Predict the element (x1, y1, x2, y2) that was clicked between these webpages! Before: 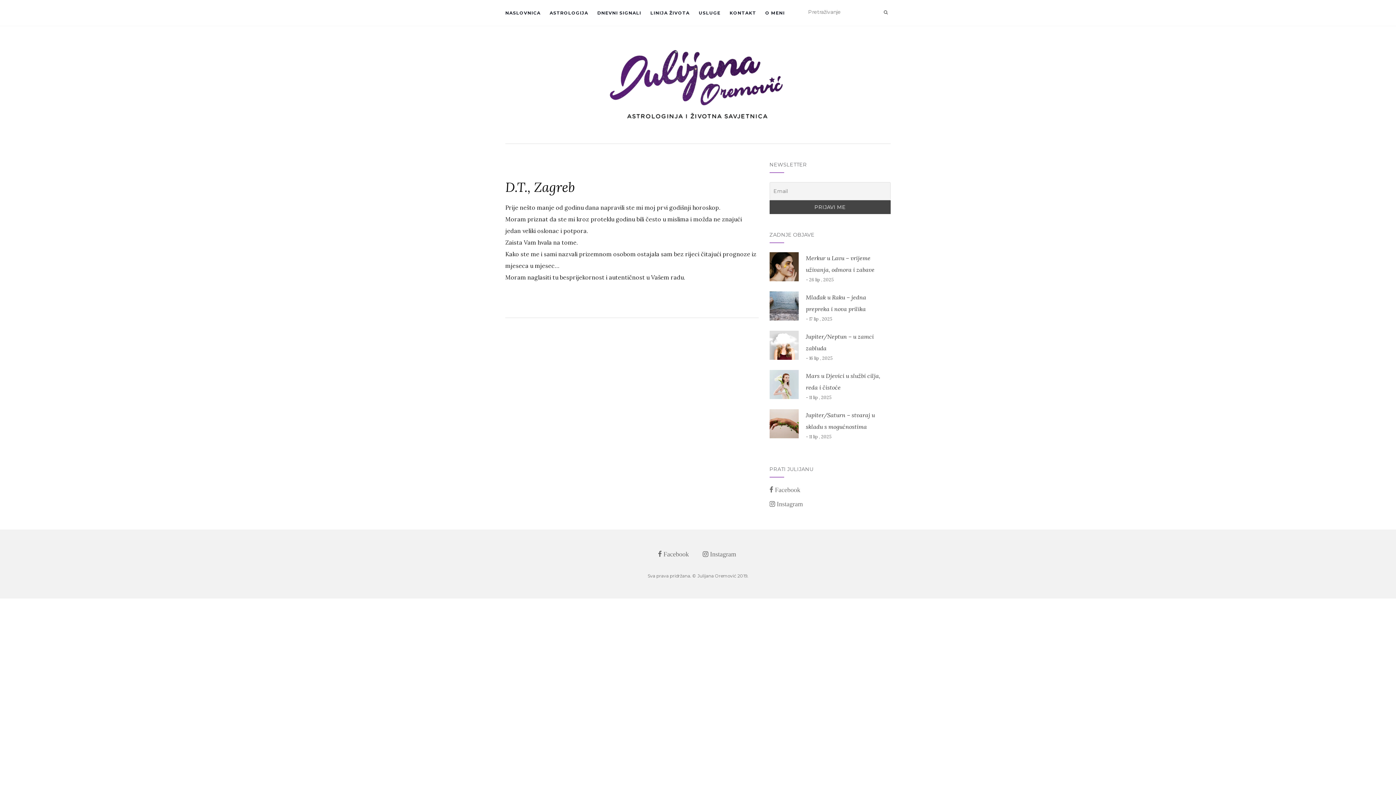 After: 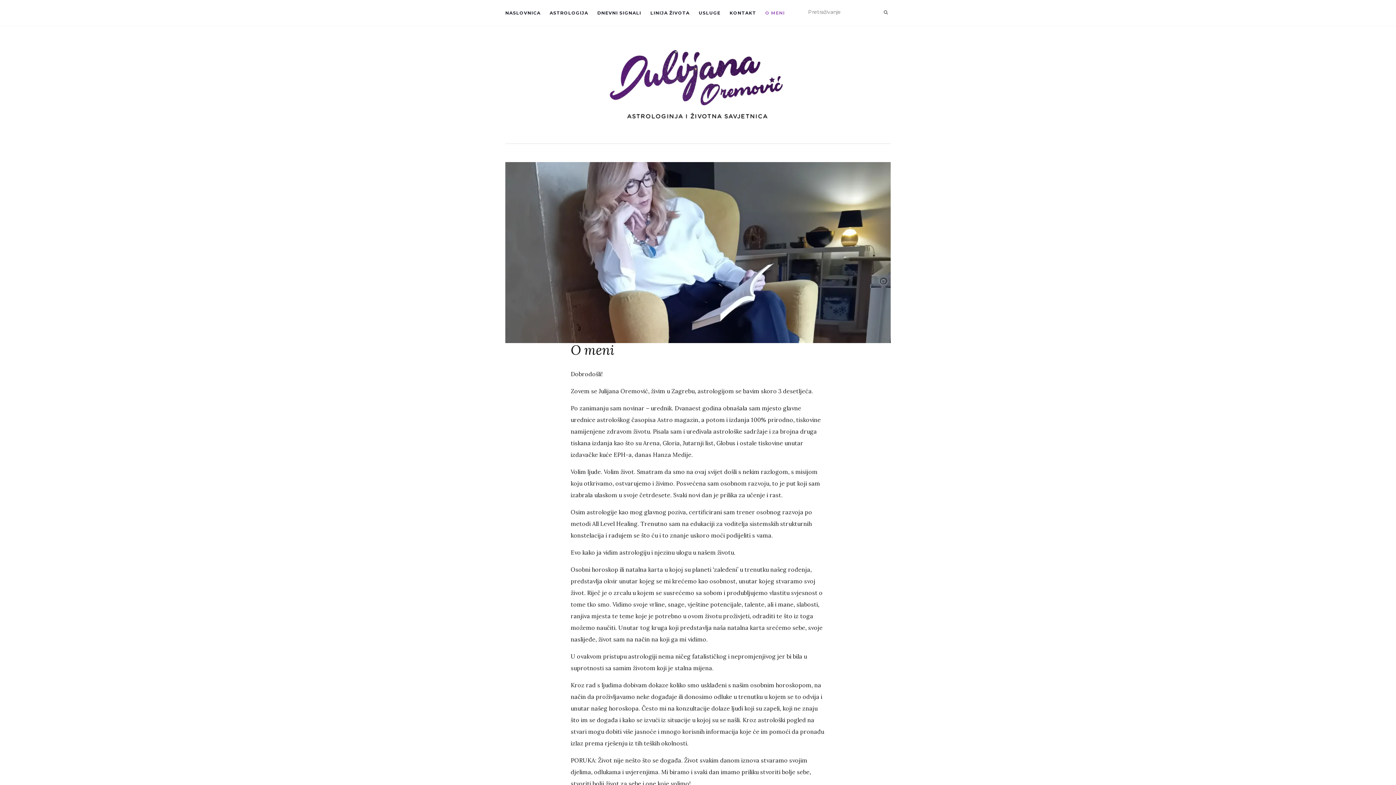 Action: label: O MENI bbox: (765, 0, 785, 25)